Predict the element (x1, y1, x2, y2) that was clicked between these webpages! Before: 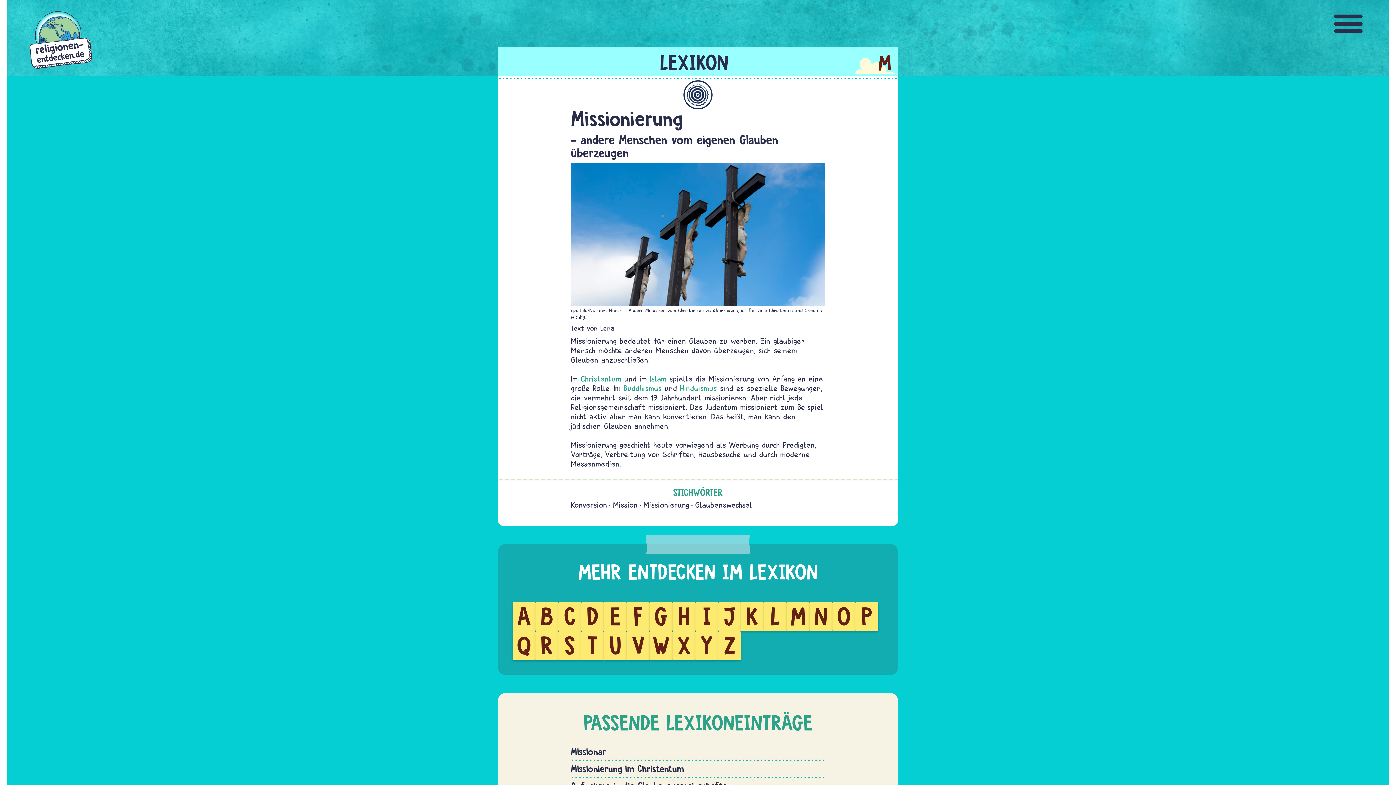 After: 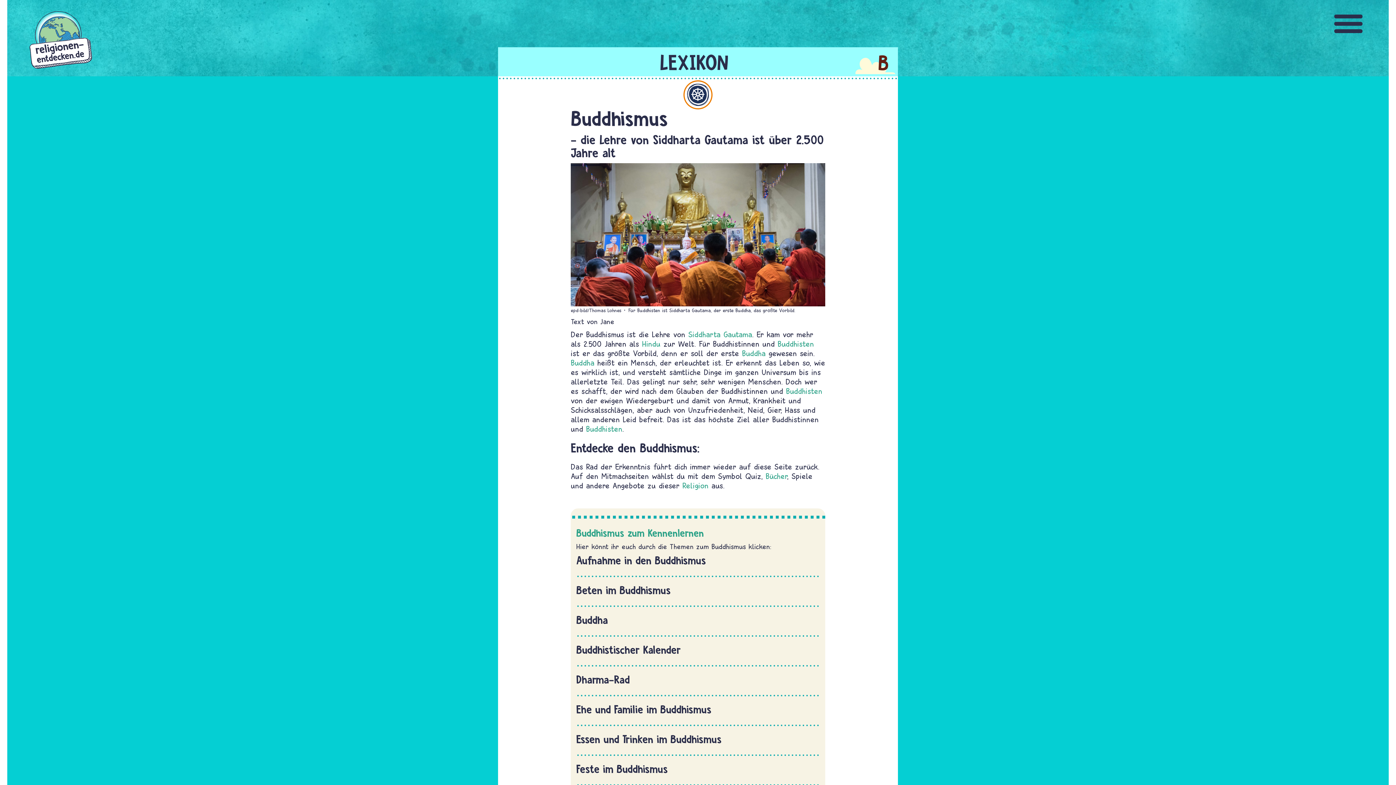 Action: label: Buddhismus bbox: (623, 383, 661, 393)